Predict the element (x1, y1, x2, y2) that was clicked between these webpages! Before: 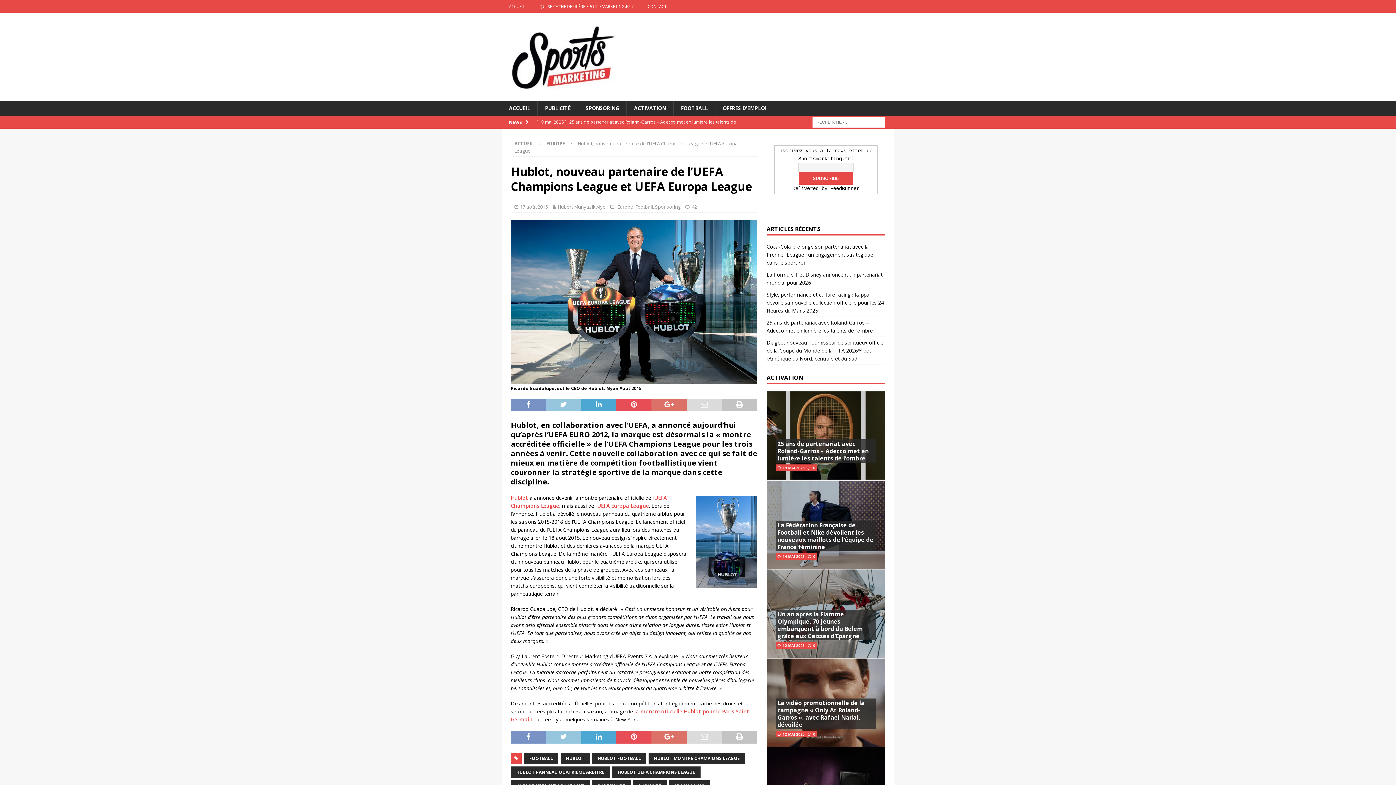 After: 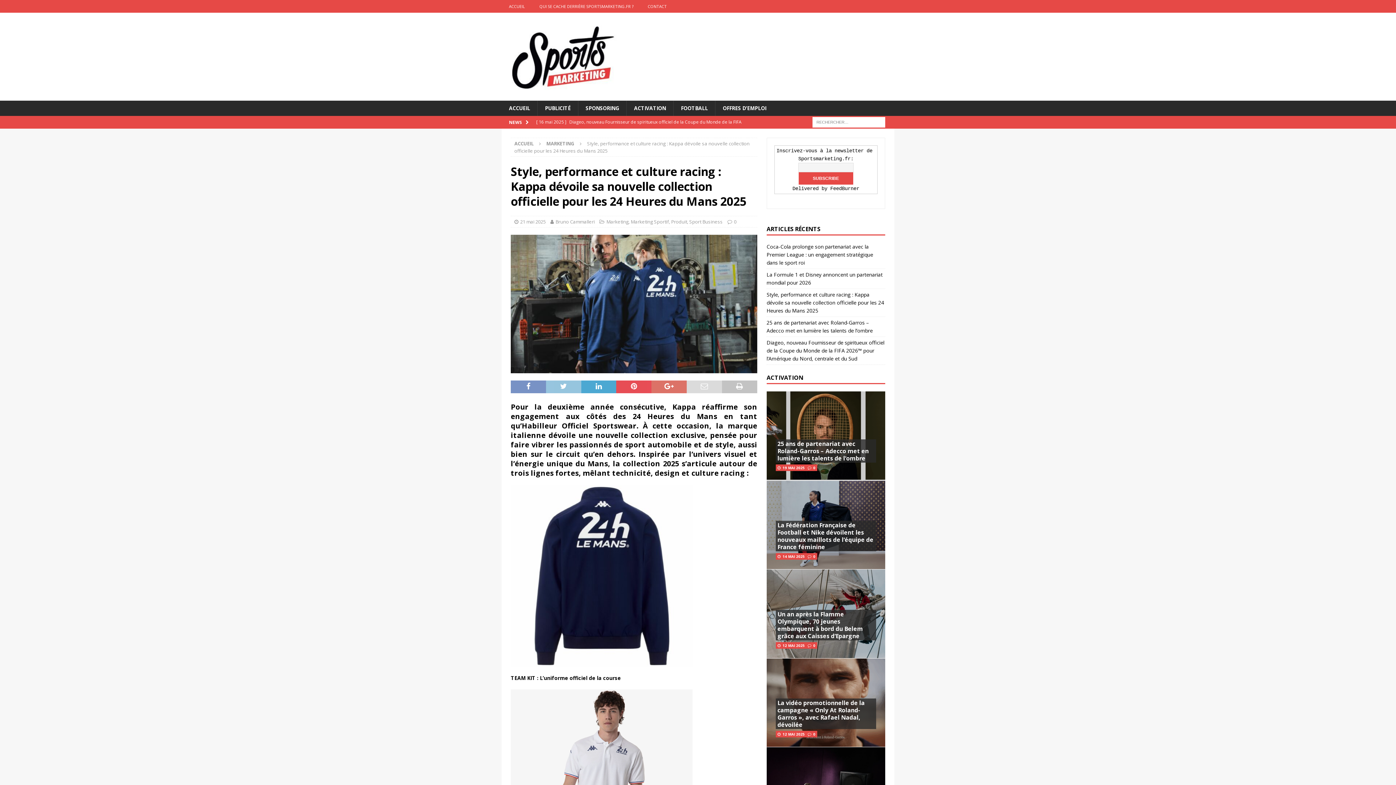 Action: bbox: (766, 291, 884, 314) label: Style, performance et culture racing : Kappa dévoile sa nouvelle collection officielle pour les 24 Heures du Mans 2025